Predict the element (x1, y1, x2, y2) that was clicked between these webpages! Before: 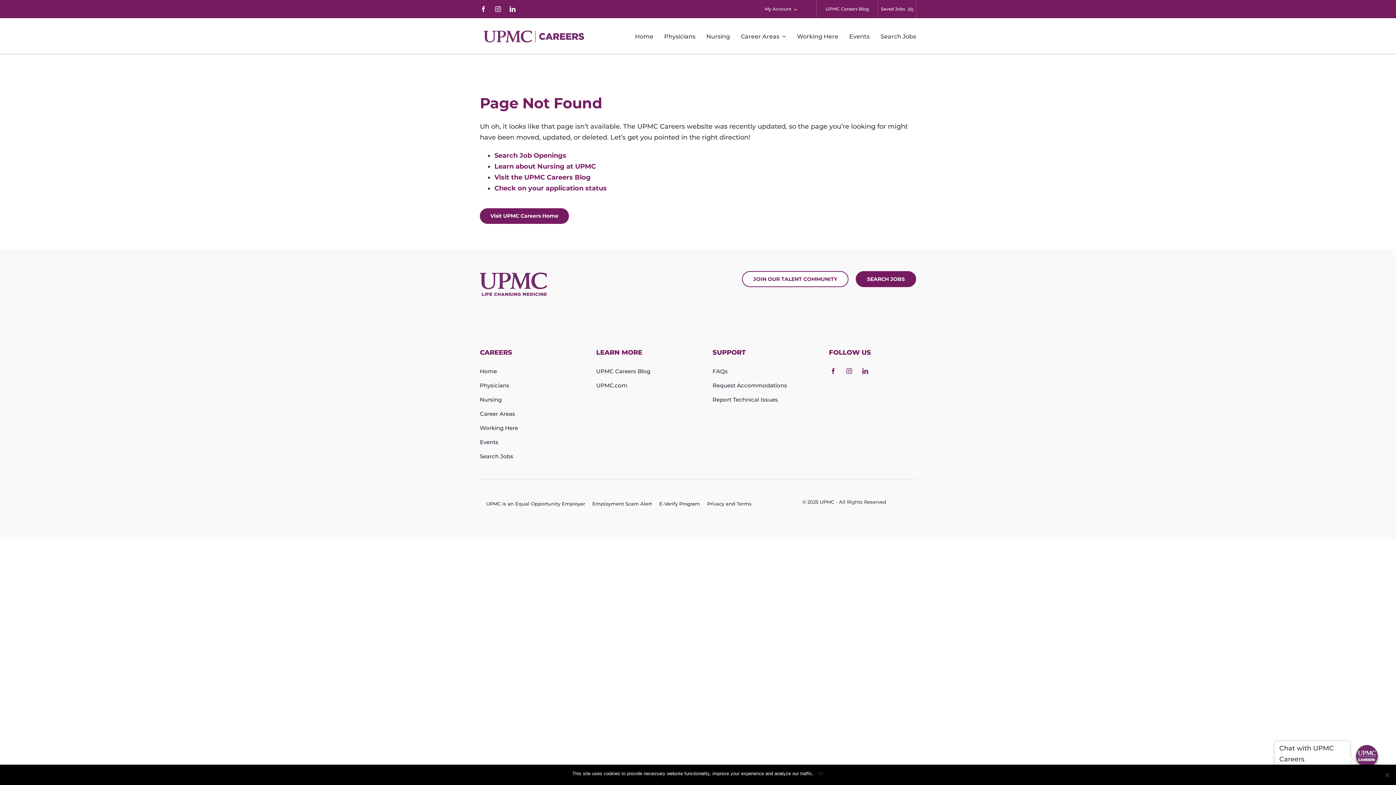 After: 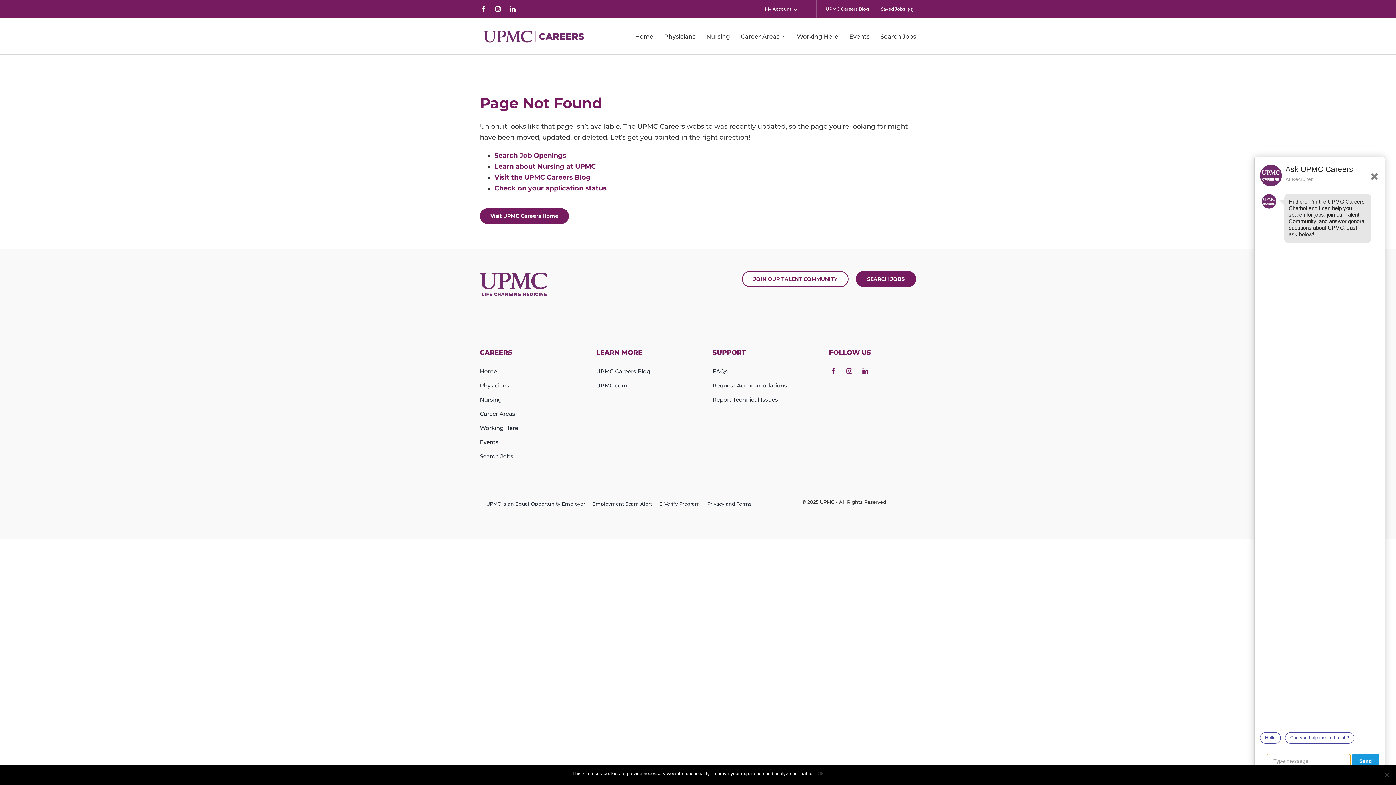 Action: bbox: (1356, 745, 1378, 767)